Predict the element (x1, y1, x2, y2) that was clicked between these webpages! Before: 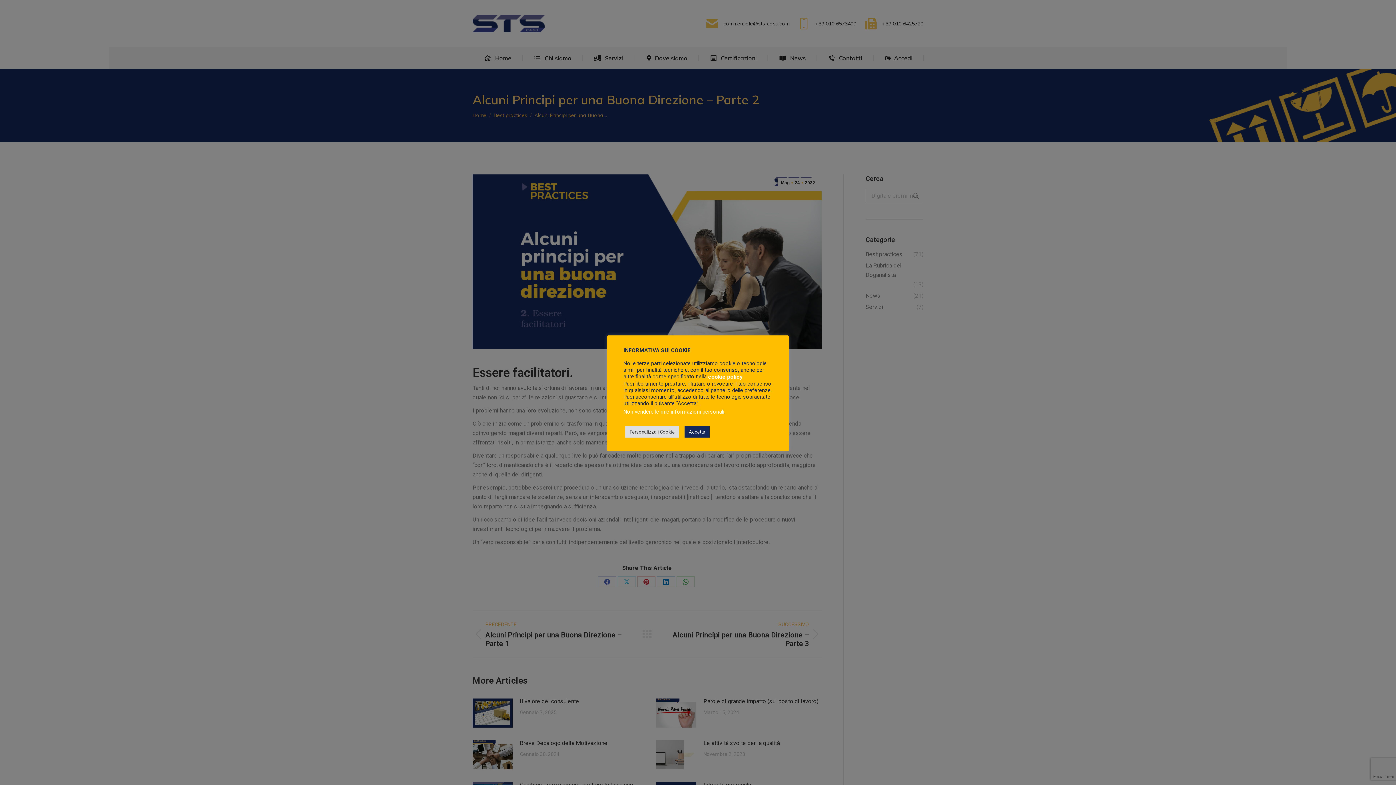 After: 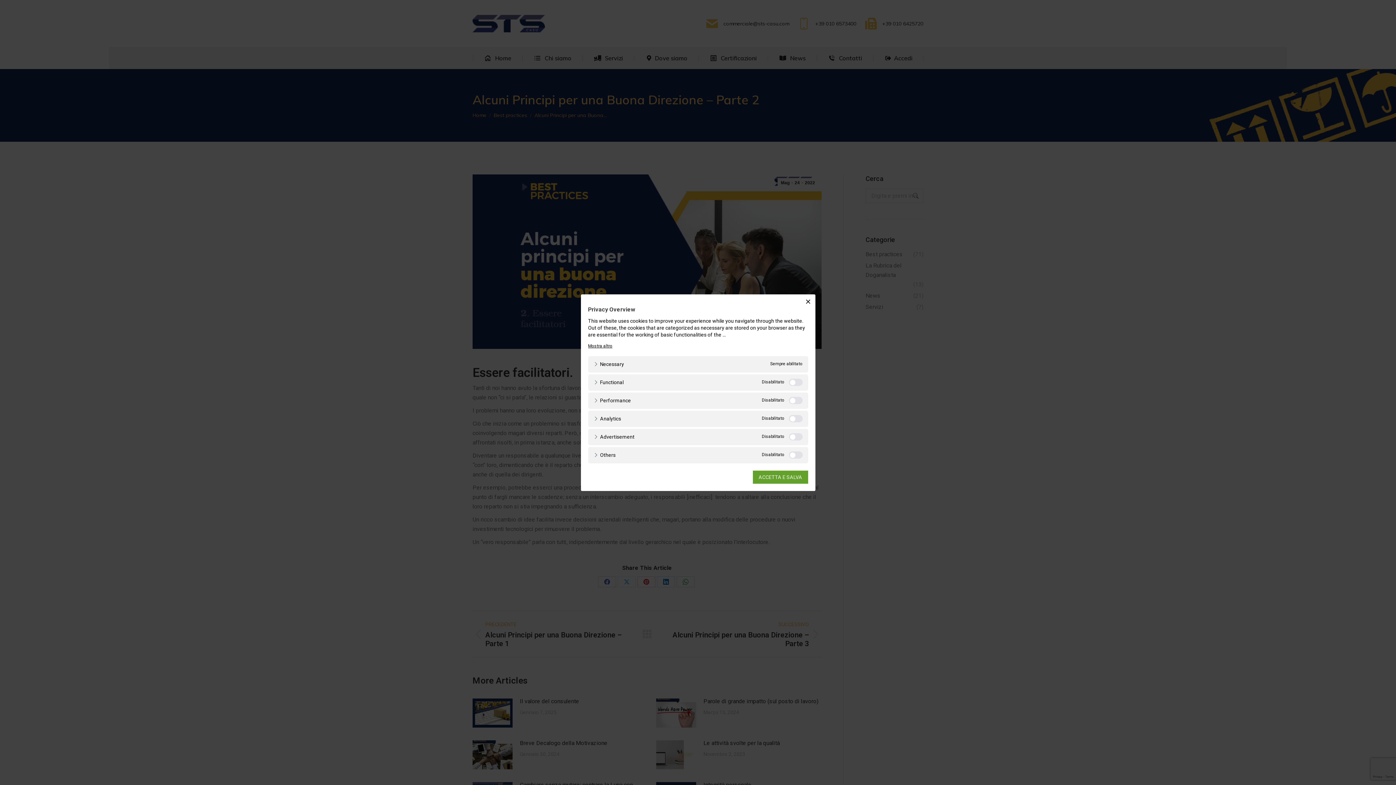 Action: bbox: (625, 426, 679, 437) label: Personalizza i Cookie